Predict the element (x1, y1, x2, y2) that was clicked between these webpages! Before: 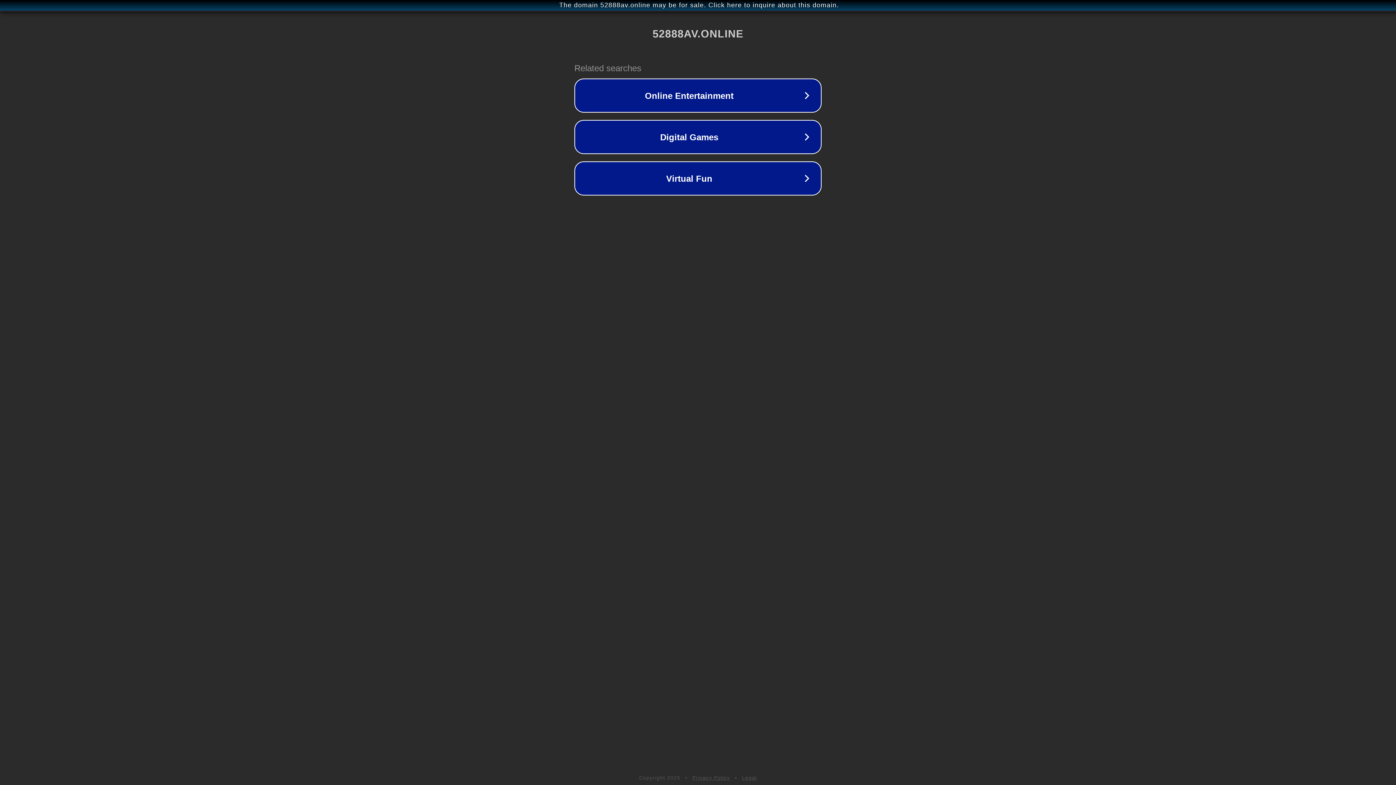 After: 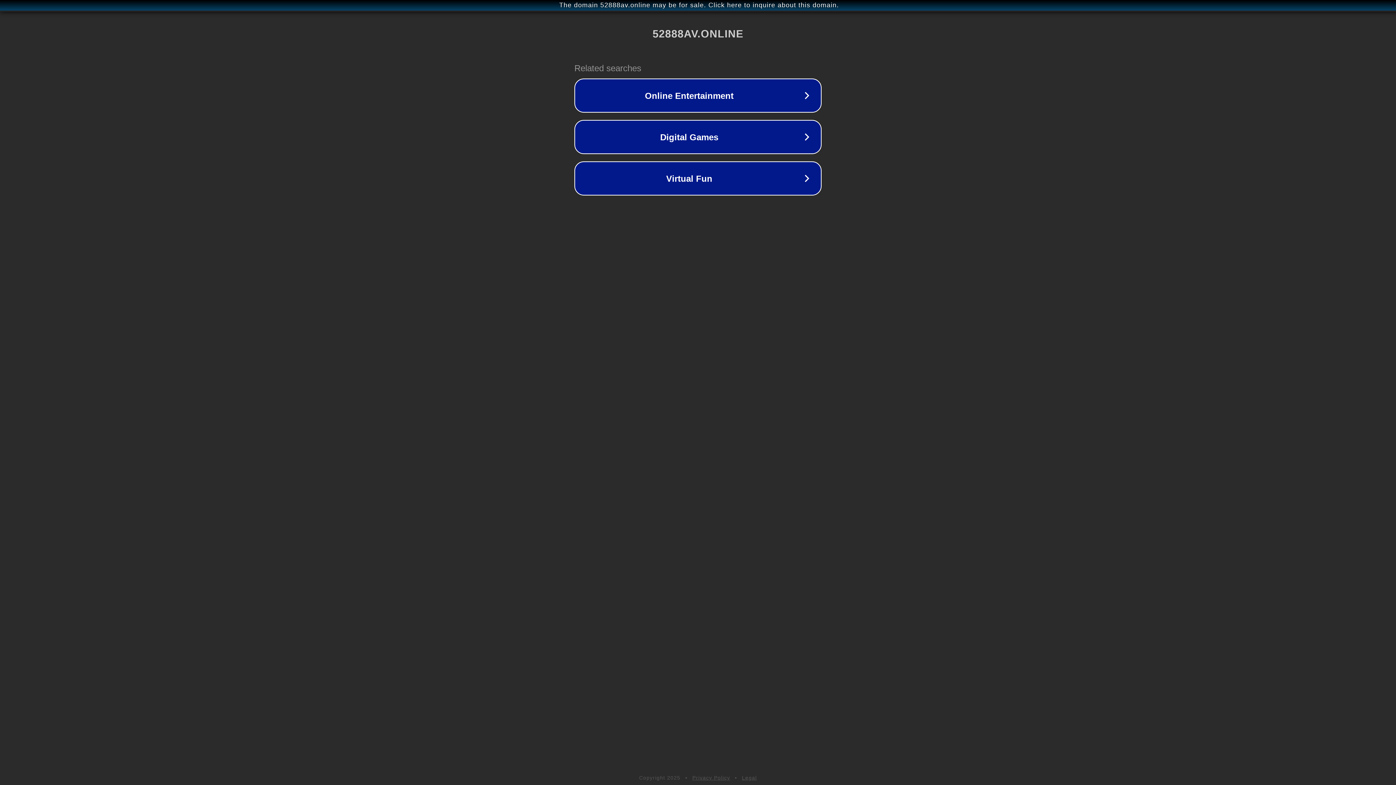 Action: label: Legal bbox: (742, 775, 757, 781)